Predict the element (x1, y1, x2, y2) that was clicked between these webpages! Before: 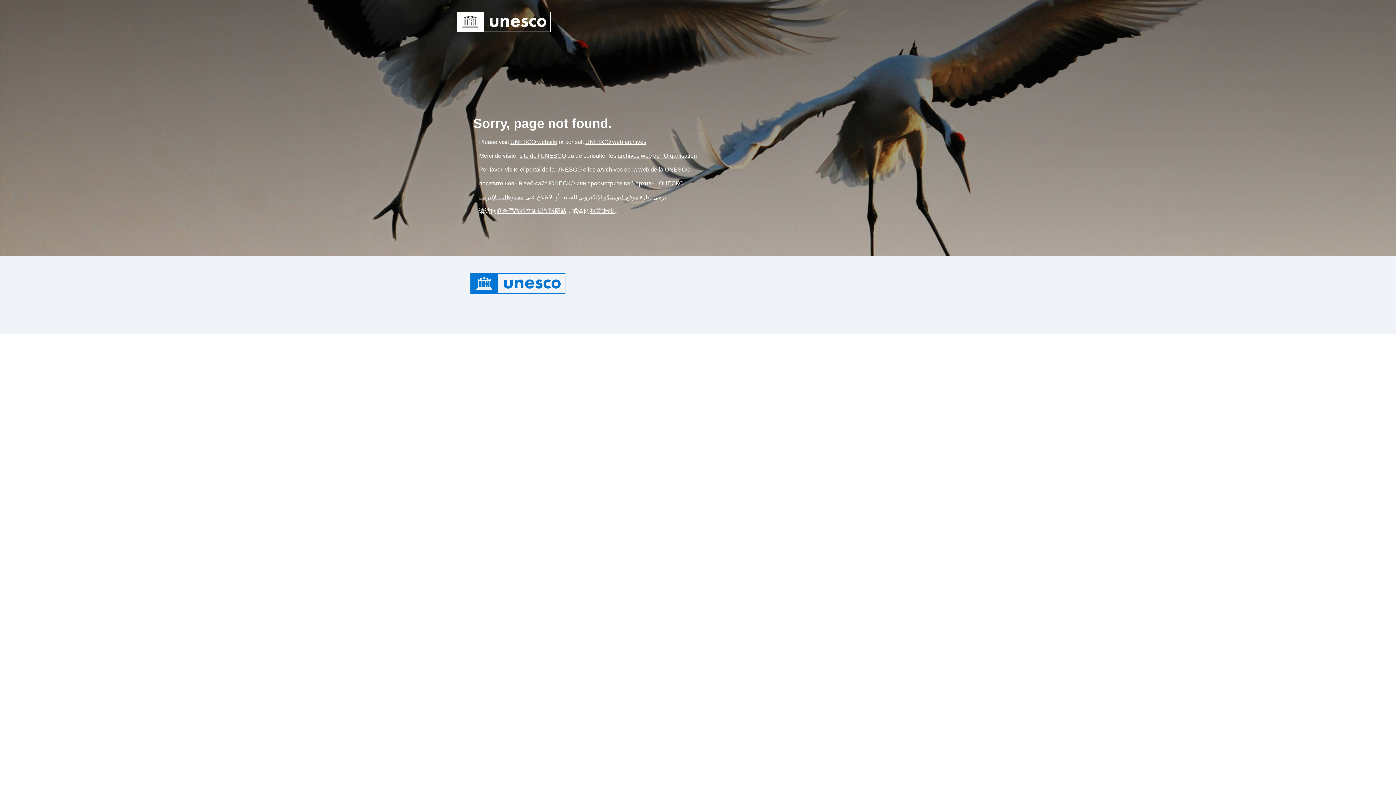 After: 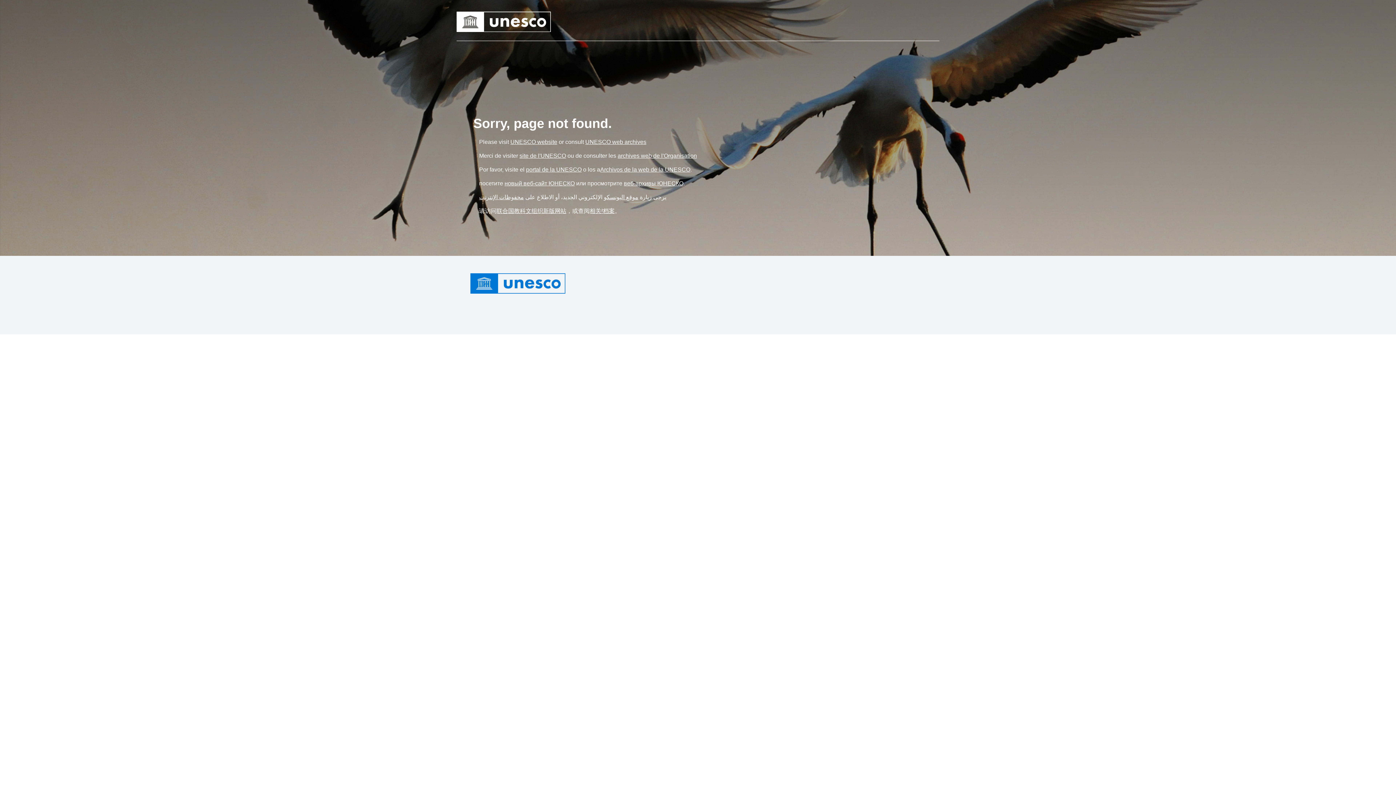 Action: label: Link UNESCO website bbox: (510, 138, 557, 145)